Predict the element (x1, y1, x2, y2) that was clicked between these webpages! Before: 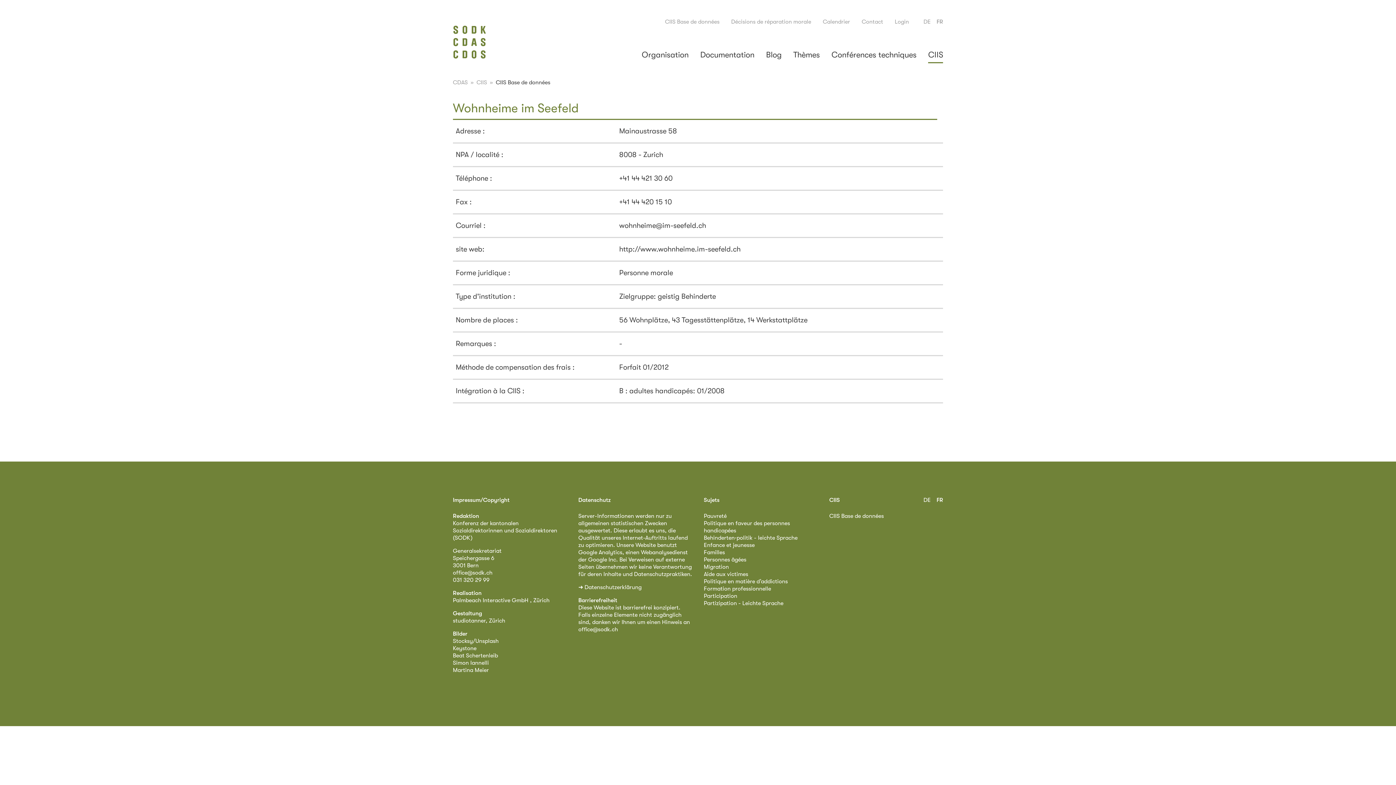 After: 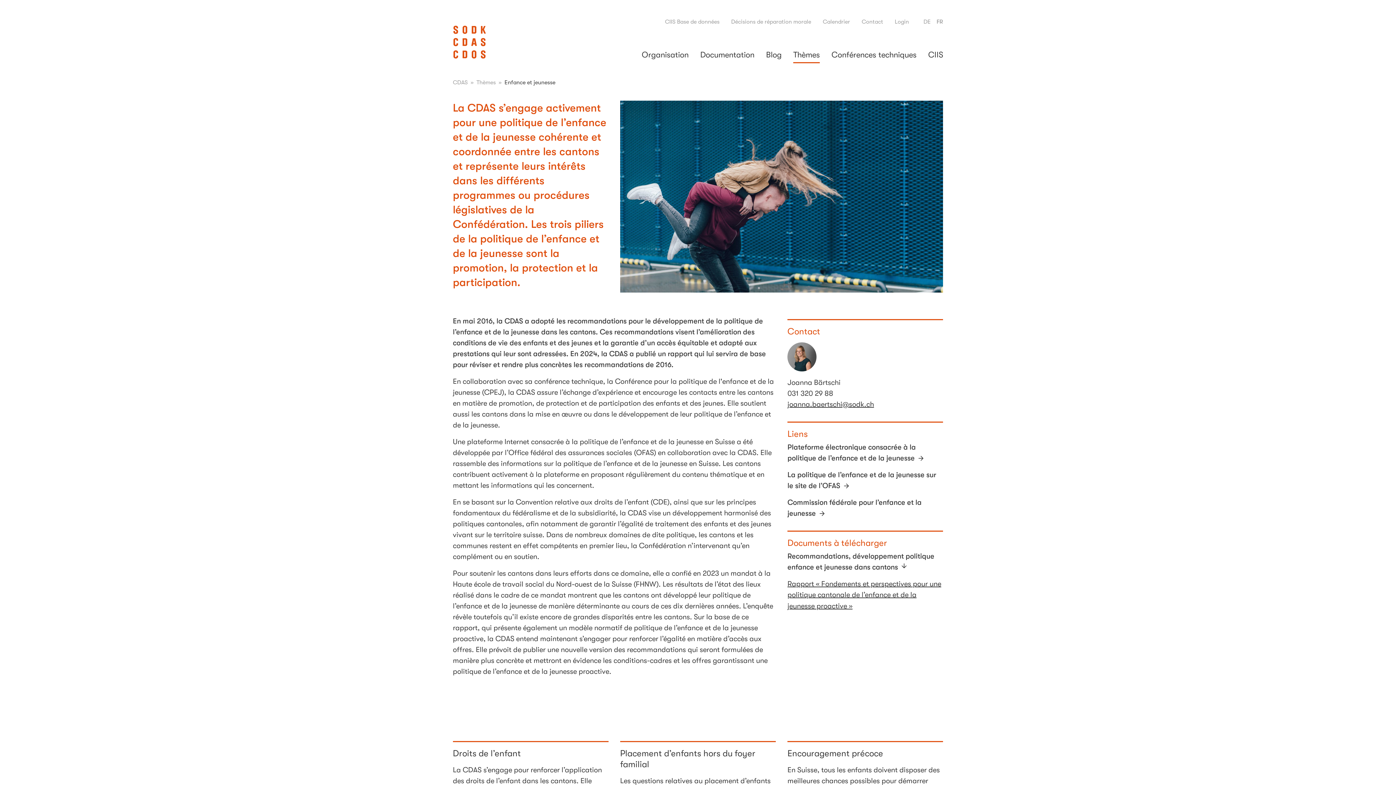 Action: label: Enfance et jeunesse bbox: (704, 542, 754, 548)